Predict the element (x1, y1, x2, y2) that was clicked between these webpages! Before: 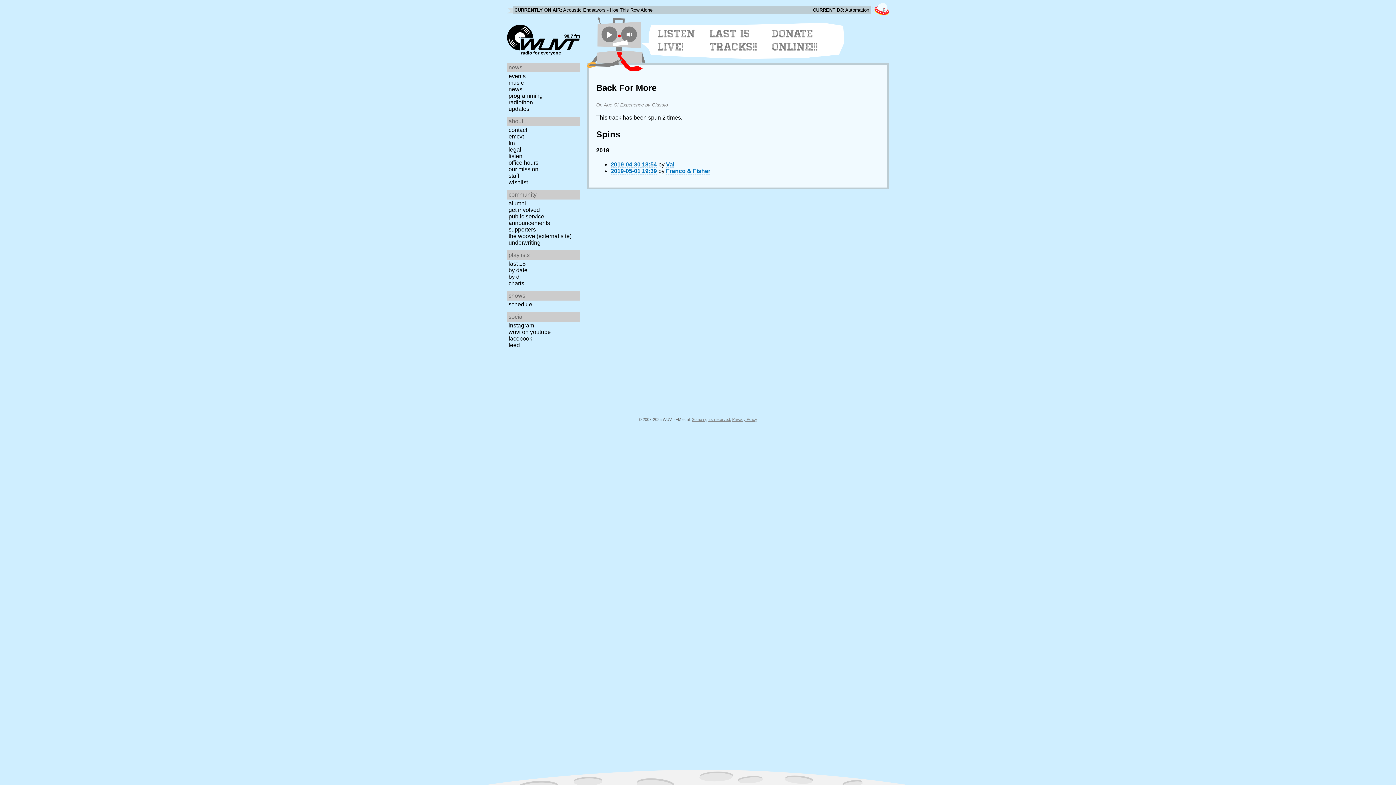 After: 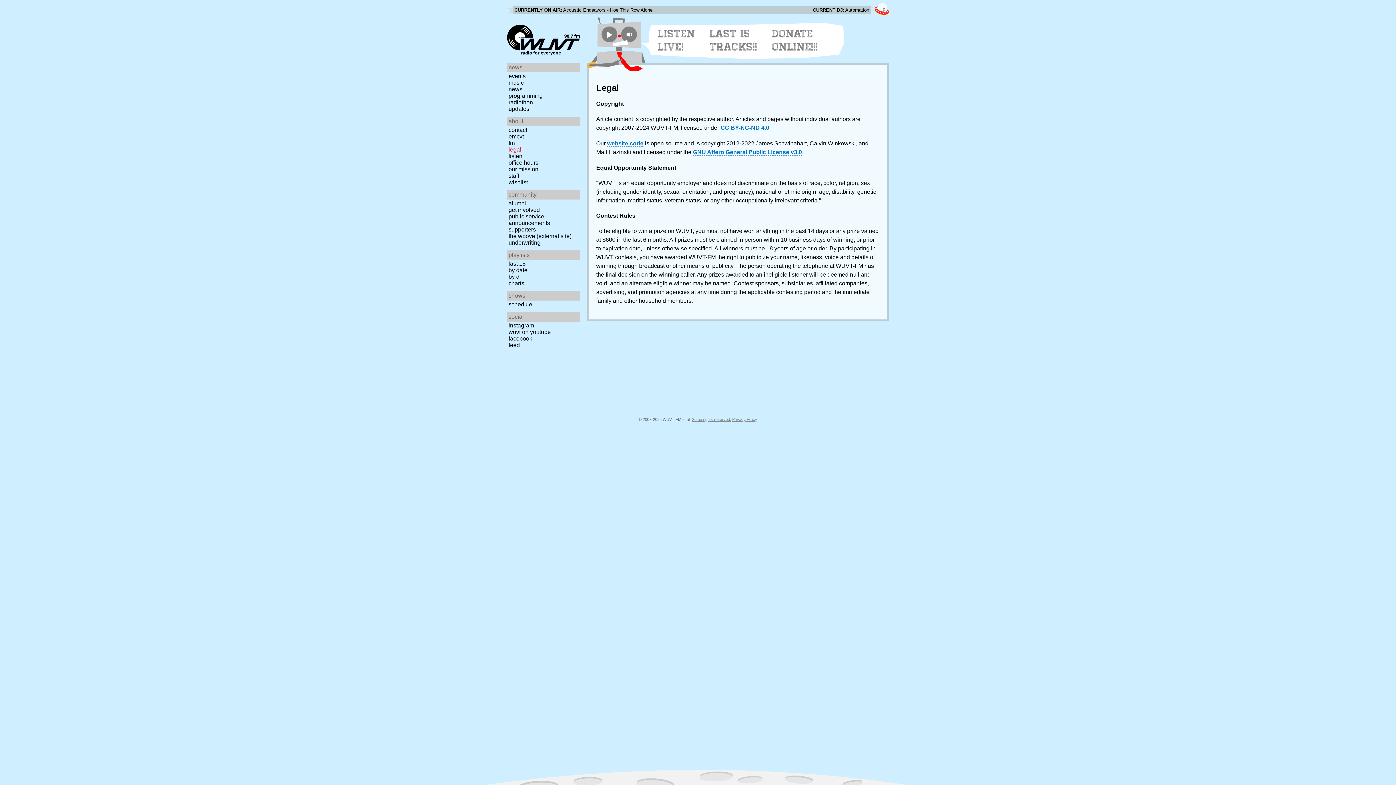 Action: bbox: (692, 417, 731, 421) label: Some rights reserved.